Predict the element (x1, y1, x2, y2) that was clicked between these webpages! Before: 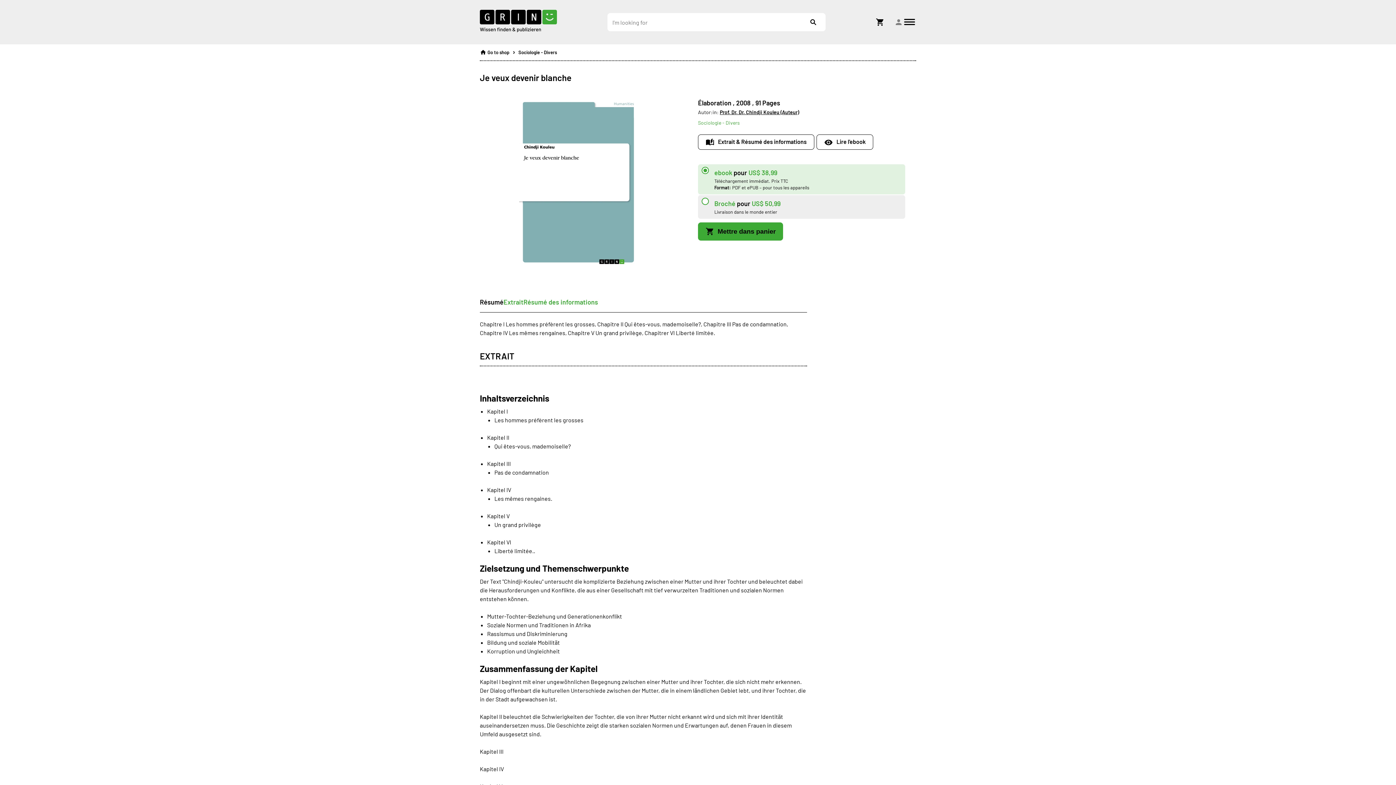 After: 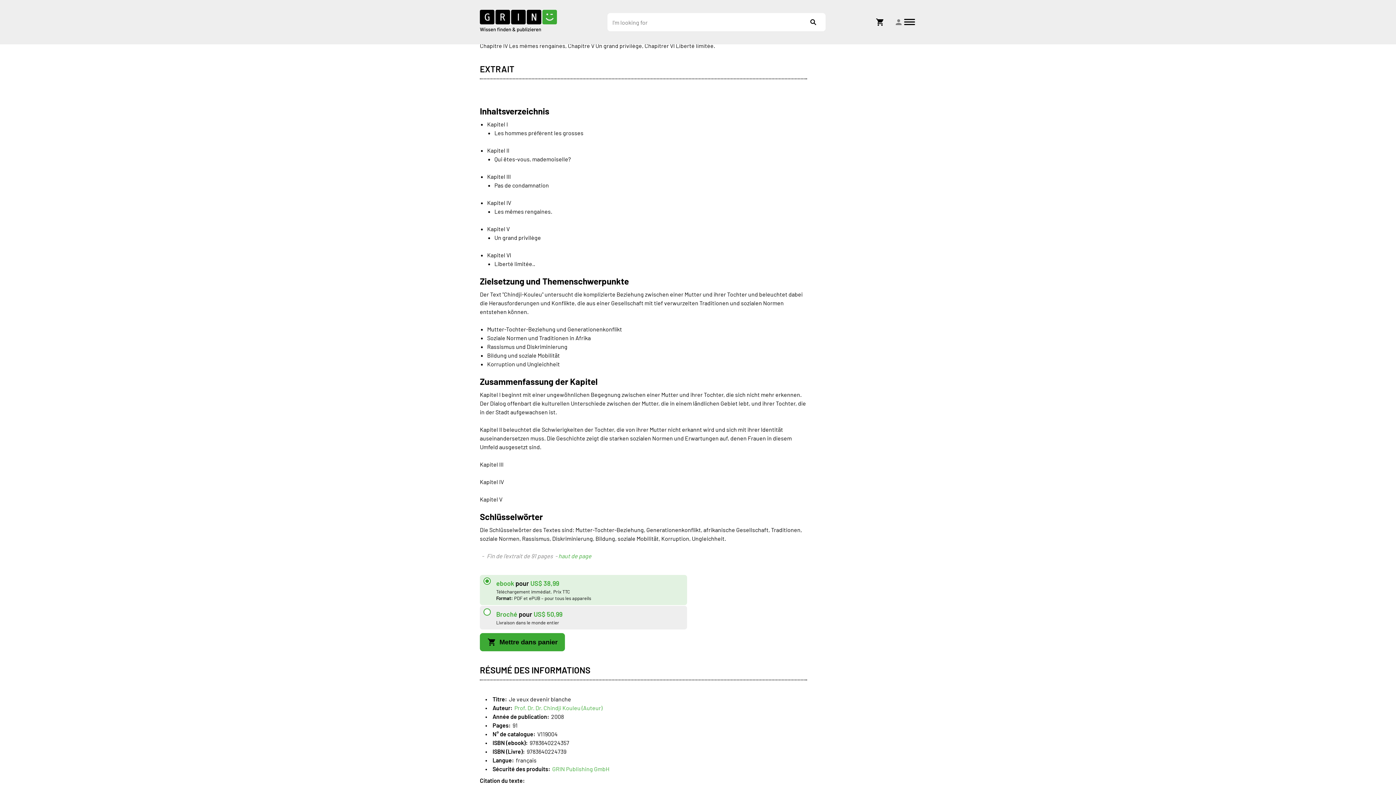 Action: label: Résumé bbox: (480, 297, 503, 307)